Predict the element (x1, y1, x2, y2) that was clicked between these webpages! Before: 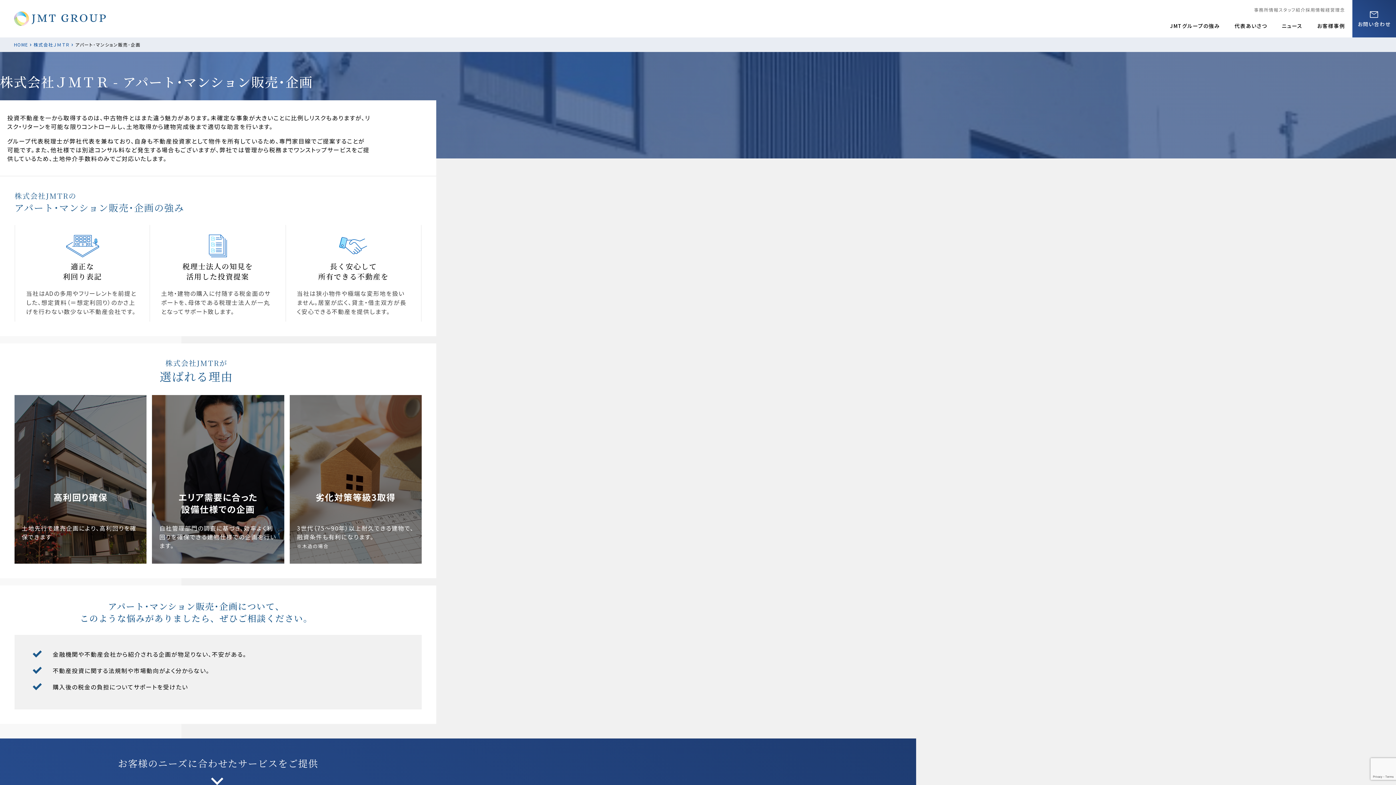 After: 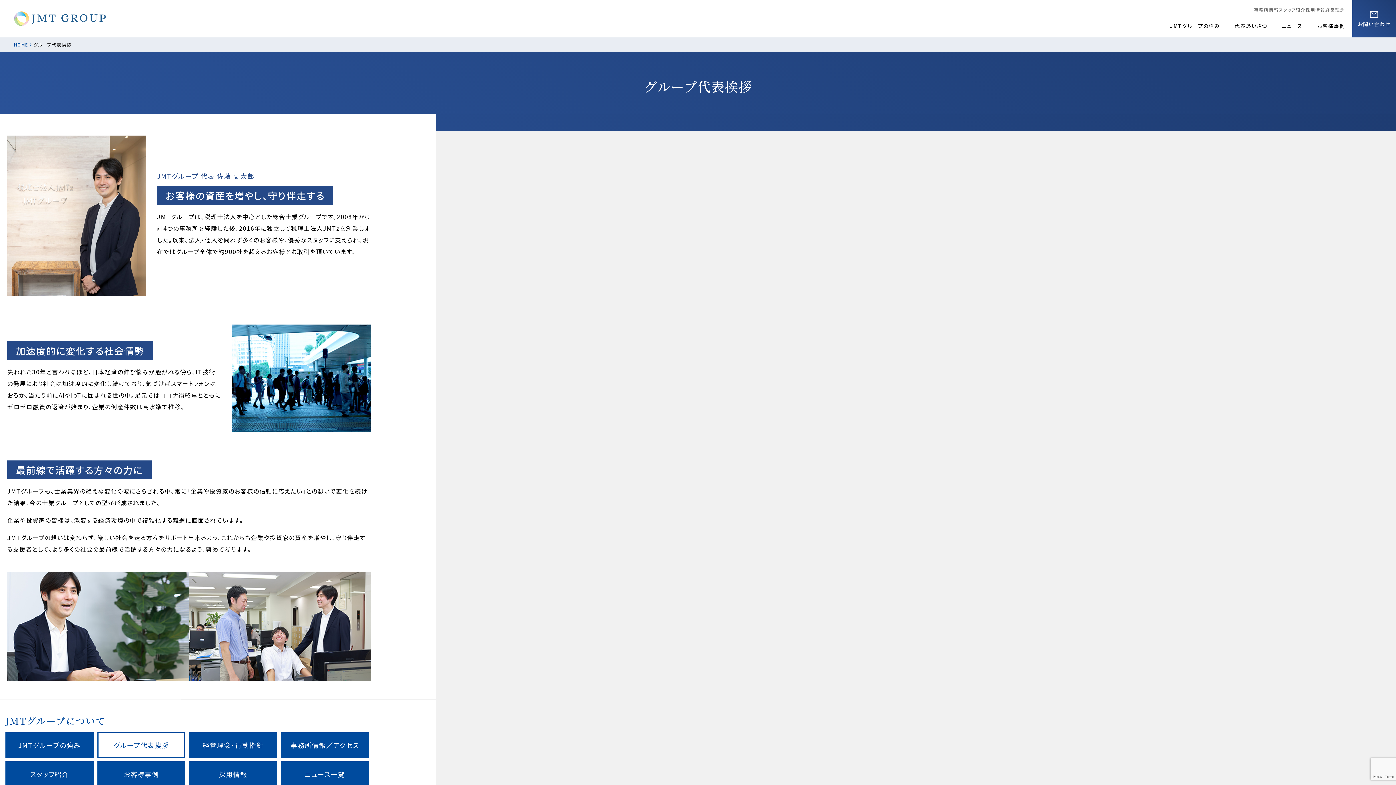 Action: bbox: (1227, 19, 1274, 32) label: 代表あいさつ